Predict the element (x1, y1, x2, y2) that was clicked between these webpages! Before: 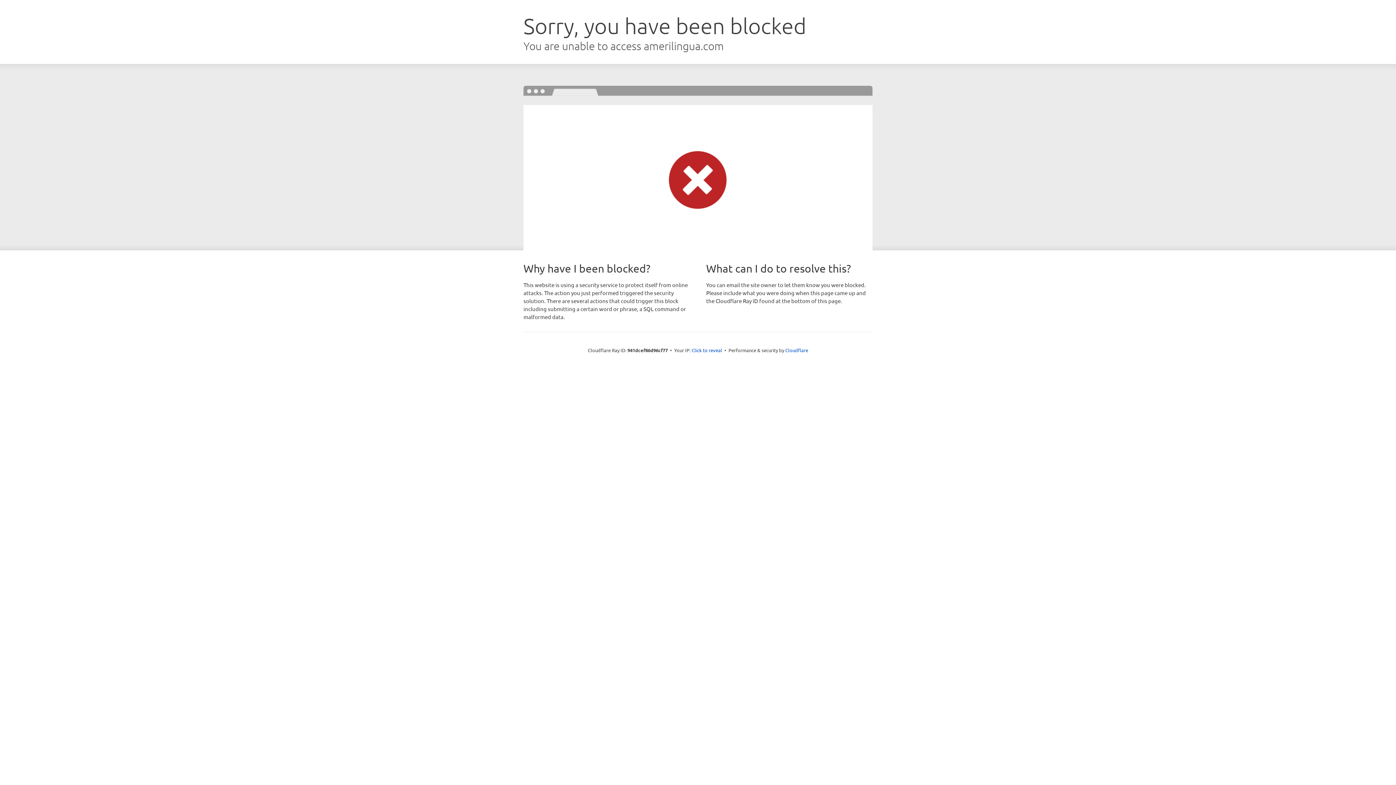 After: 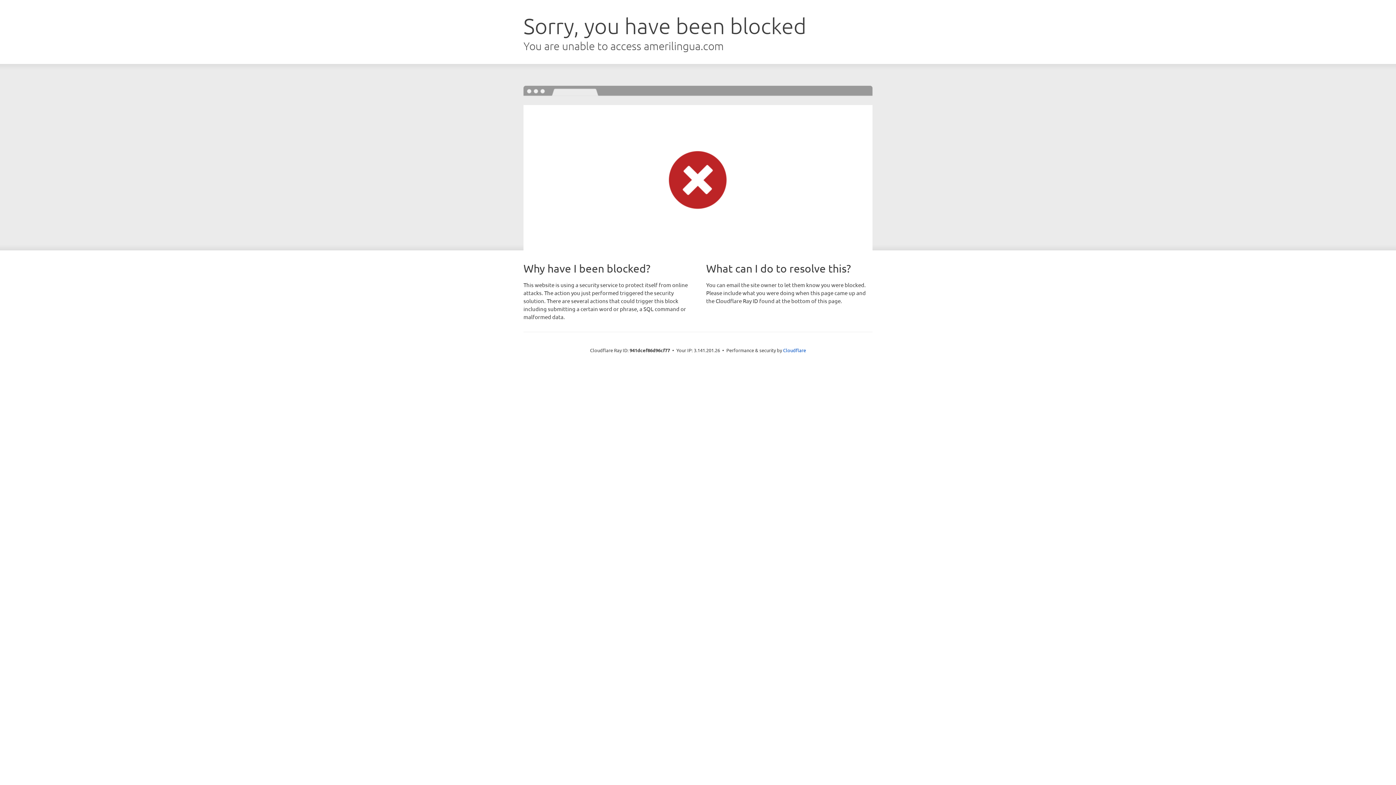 Action: bbox: (691, 346, 722, 353) label: Click to reveal